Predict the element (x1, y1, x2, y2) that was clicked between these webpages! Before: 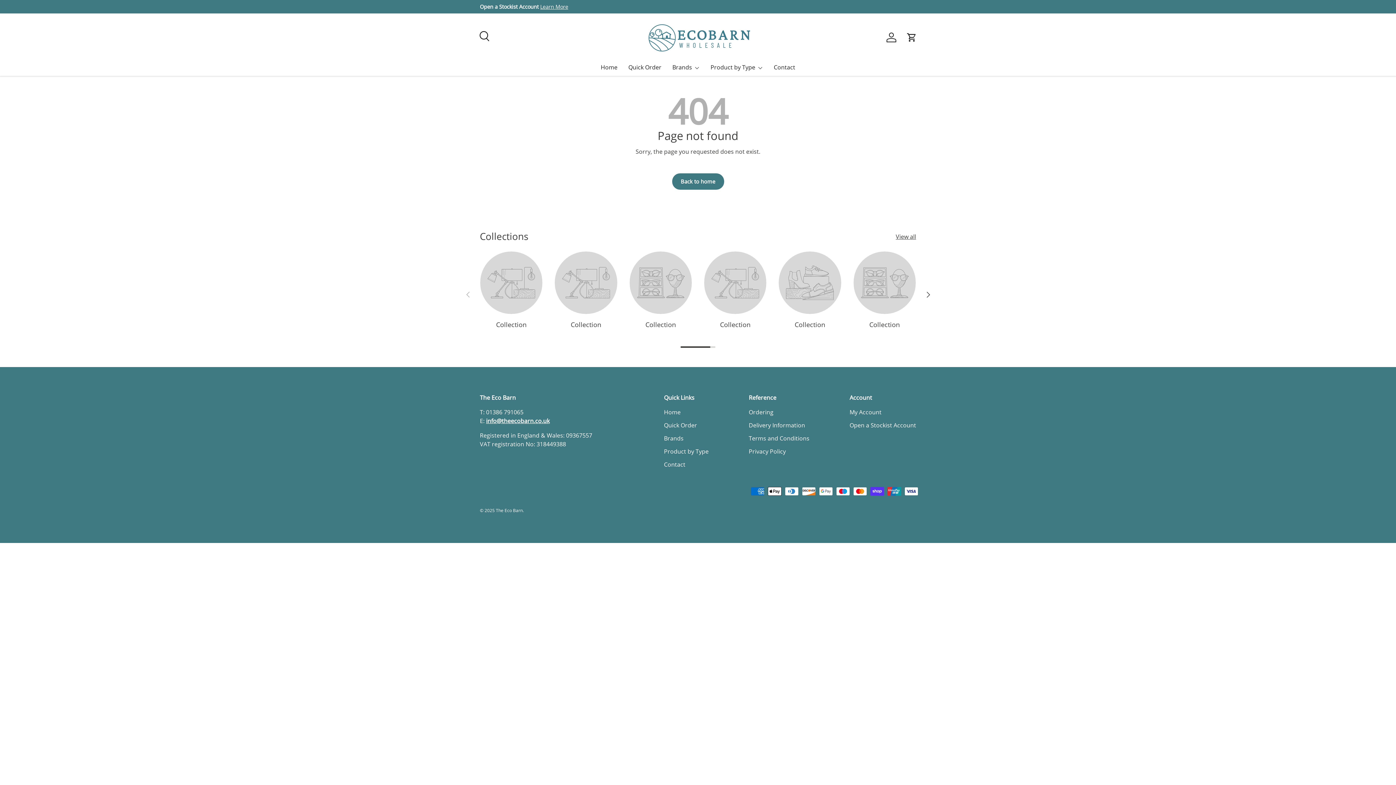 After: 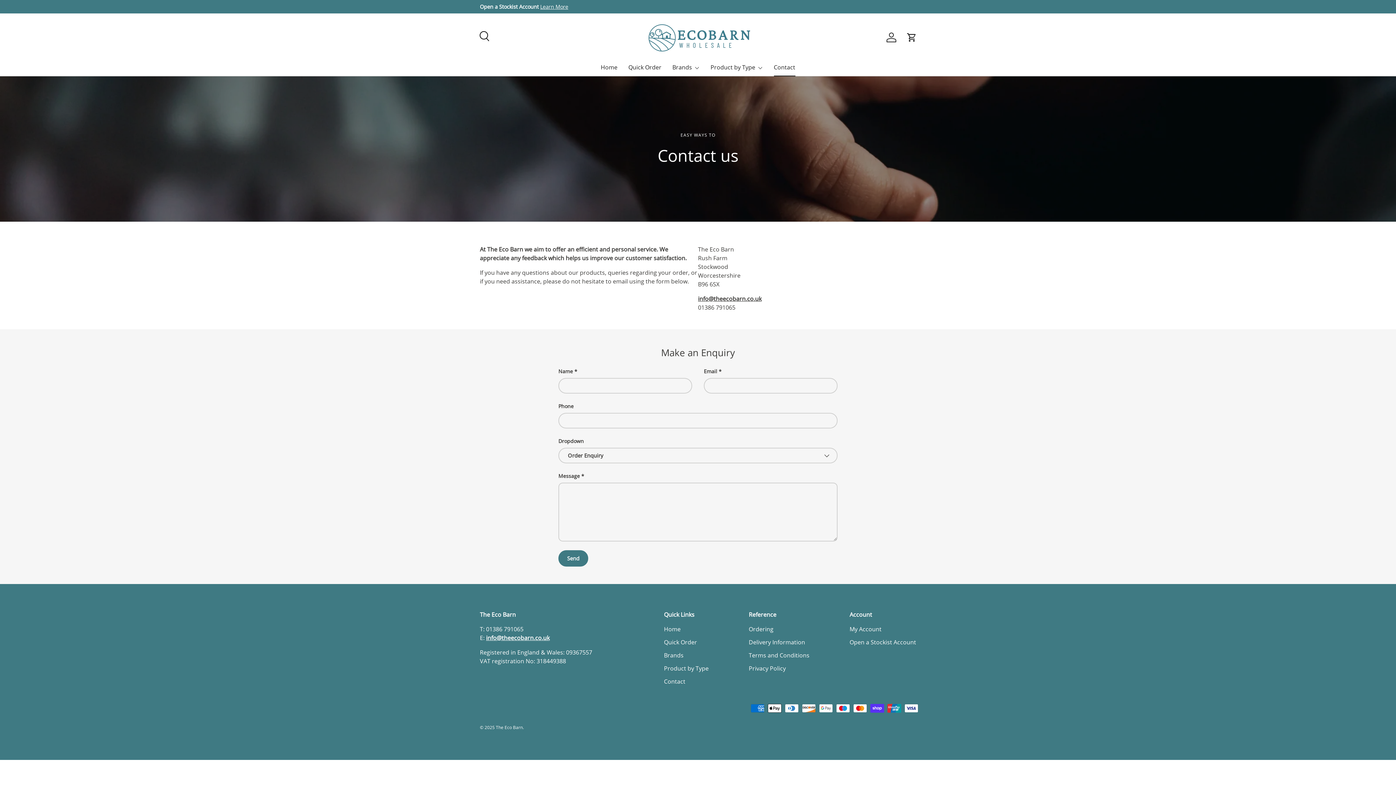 Action: label: Contact bbox: (774, 58, 795, 76)